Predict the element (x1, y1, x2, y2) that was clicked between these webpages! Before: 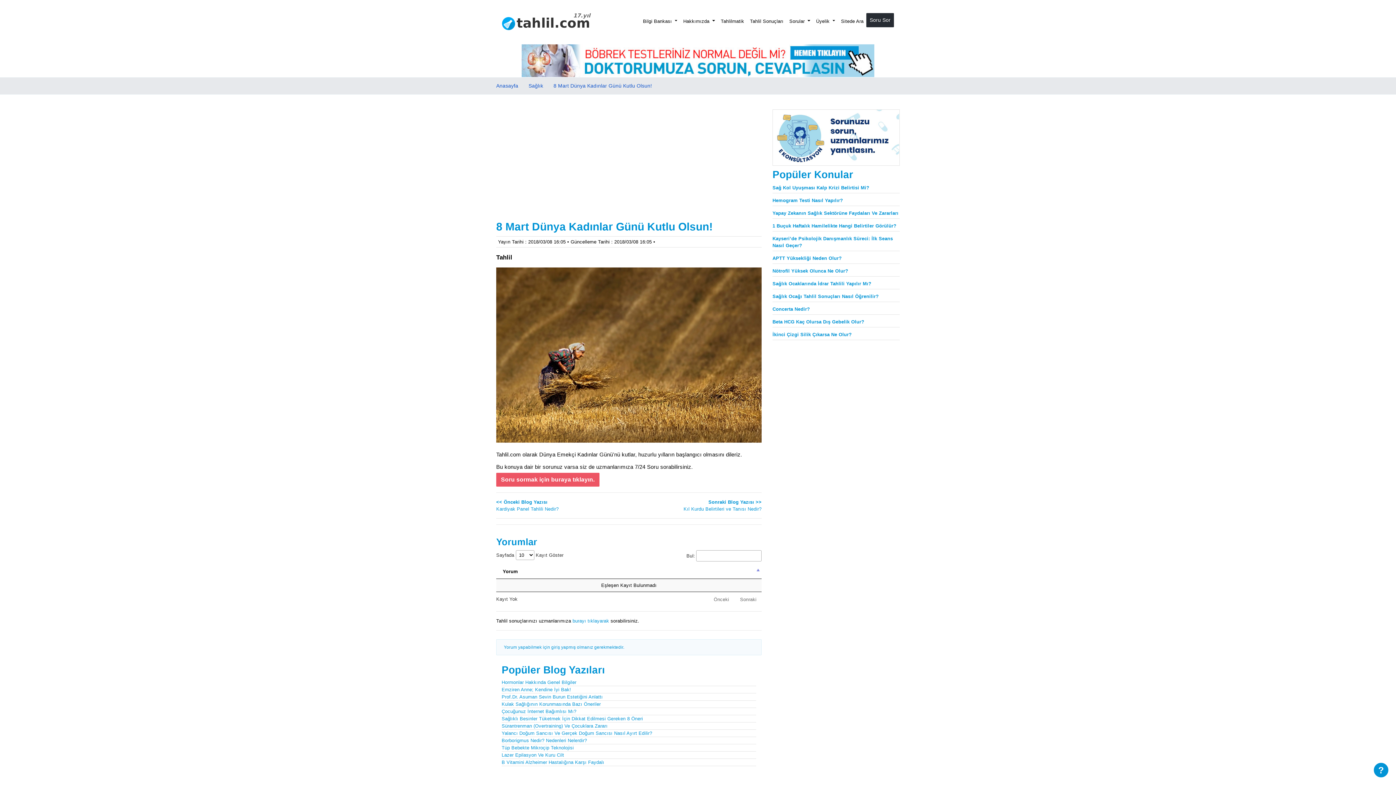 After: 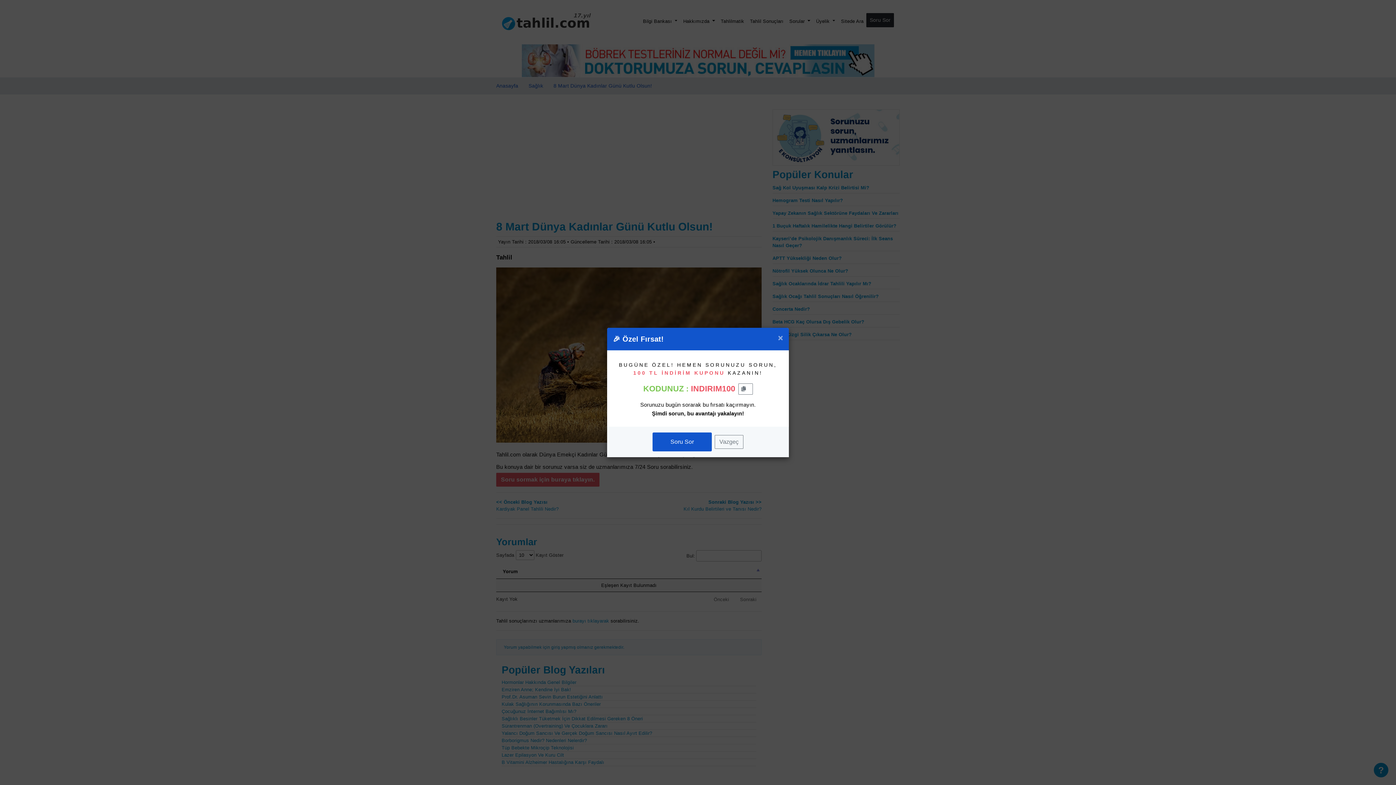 Action: label: Sonraki bbox: (735, 593, 761, 605)